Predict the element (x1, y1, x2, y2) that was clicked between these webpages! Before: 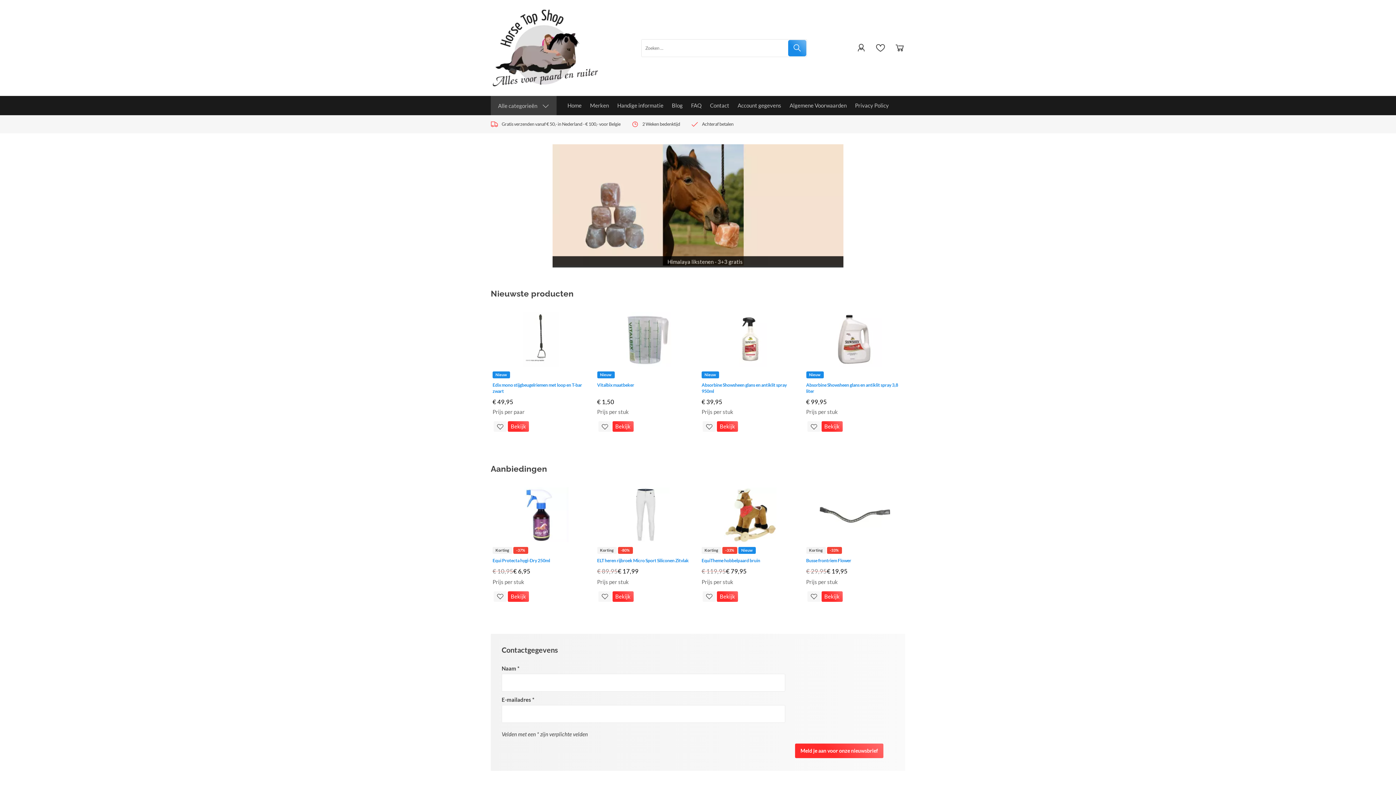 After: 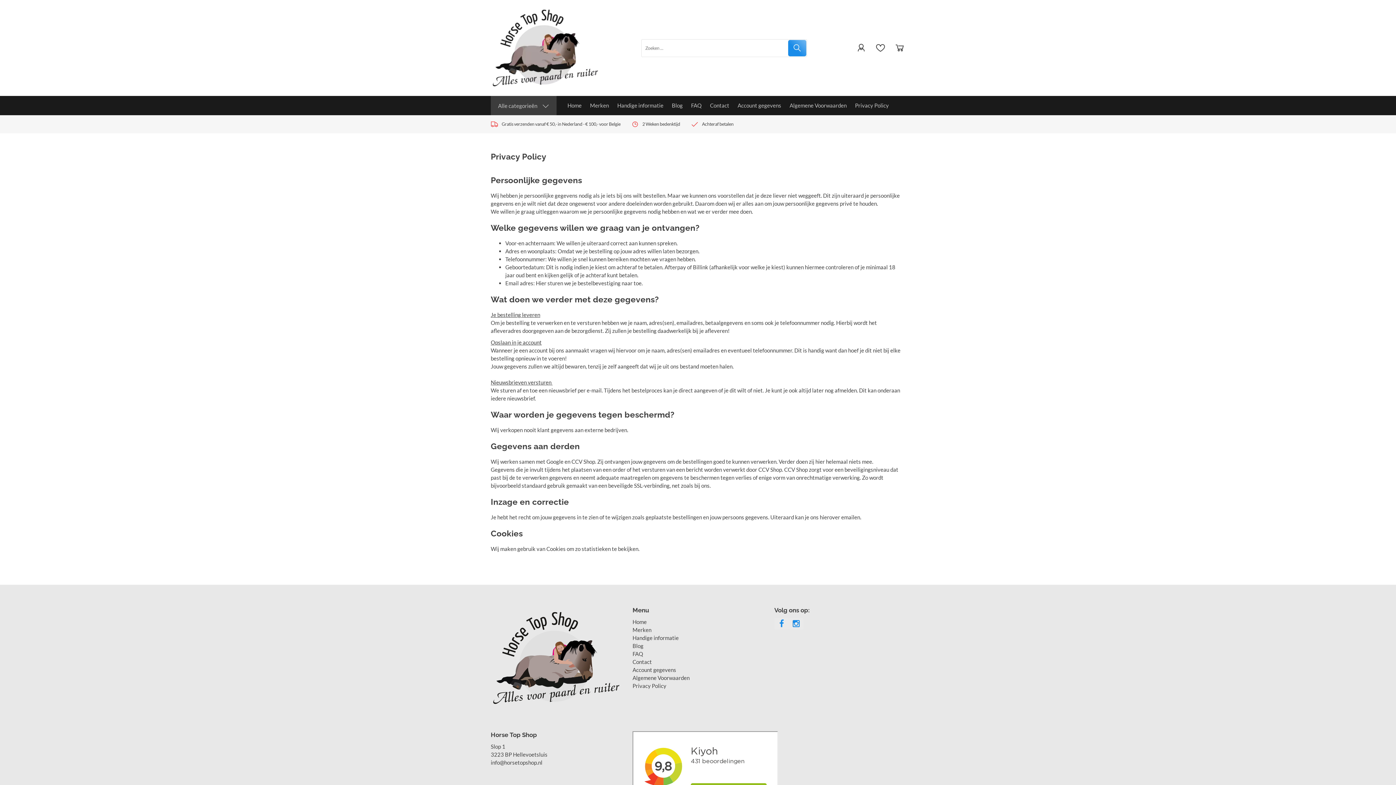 Action: bbox: (851, 96, 892, 114) label: Privacy Policy